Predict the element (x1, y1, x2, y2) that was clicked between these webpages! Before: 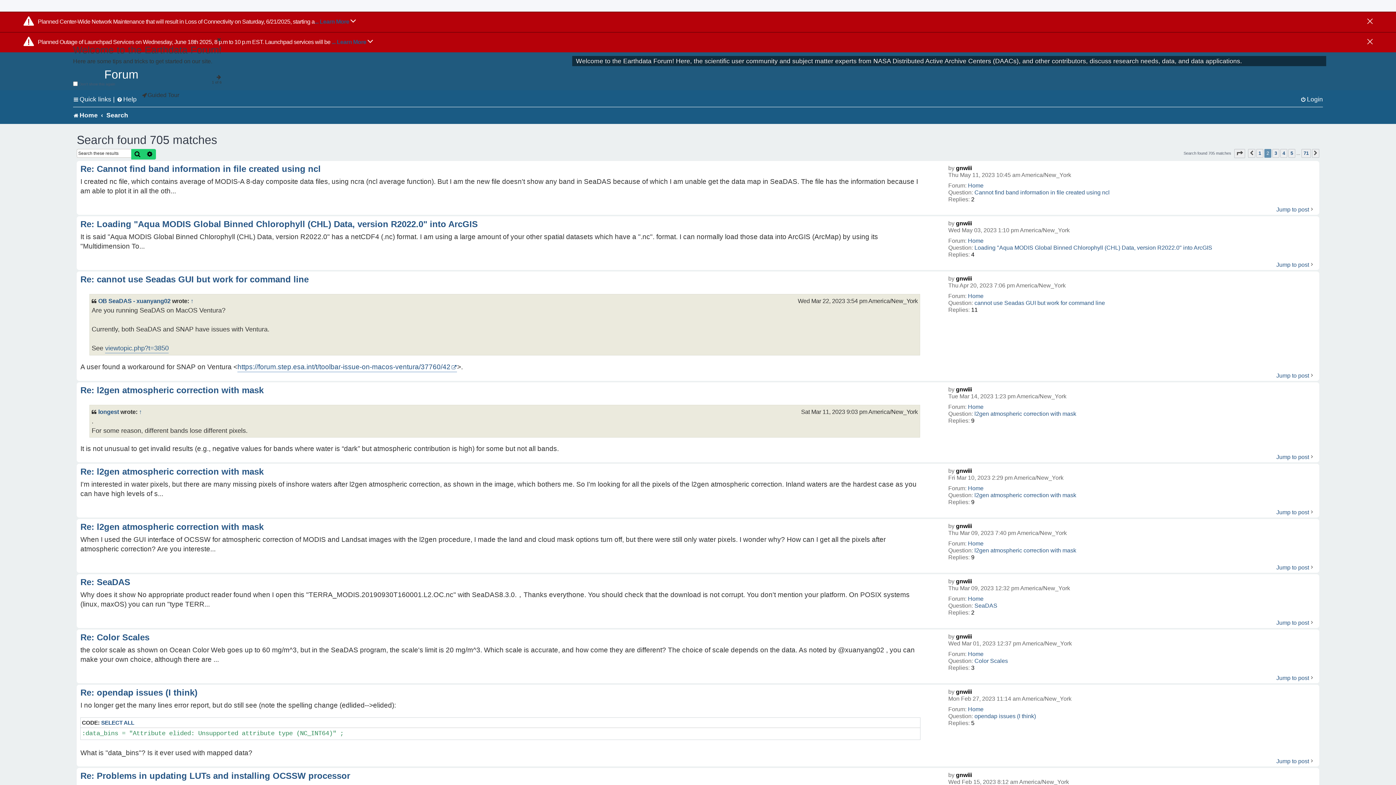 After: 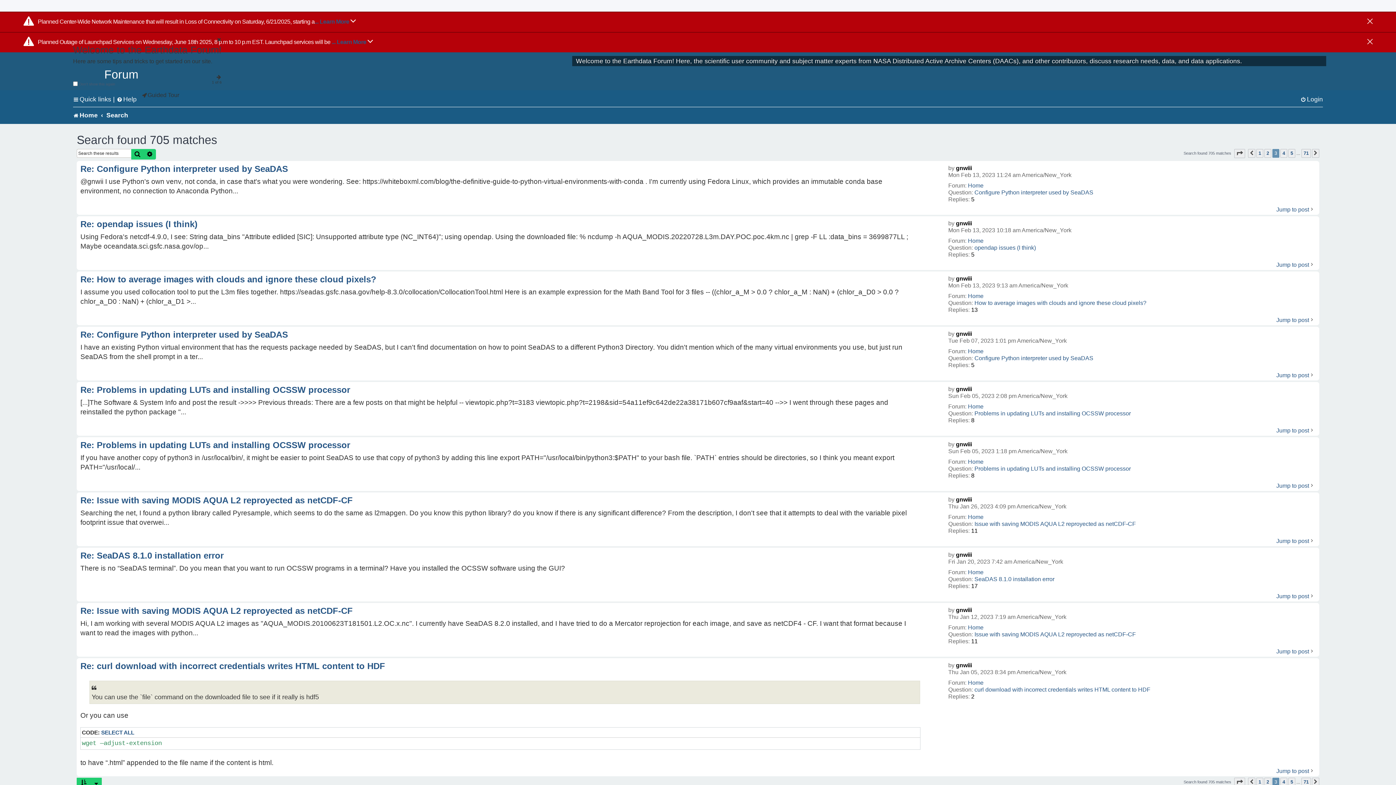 Action: label: 3 bbox: (1272, 149, 1279, 157)